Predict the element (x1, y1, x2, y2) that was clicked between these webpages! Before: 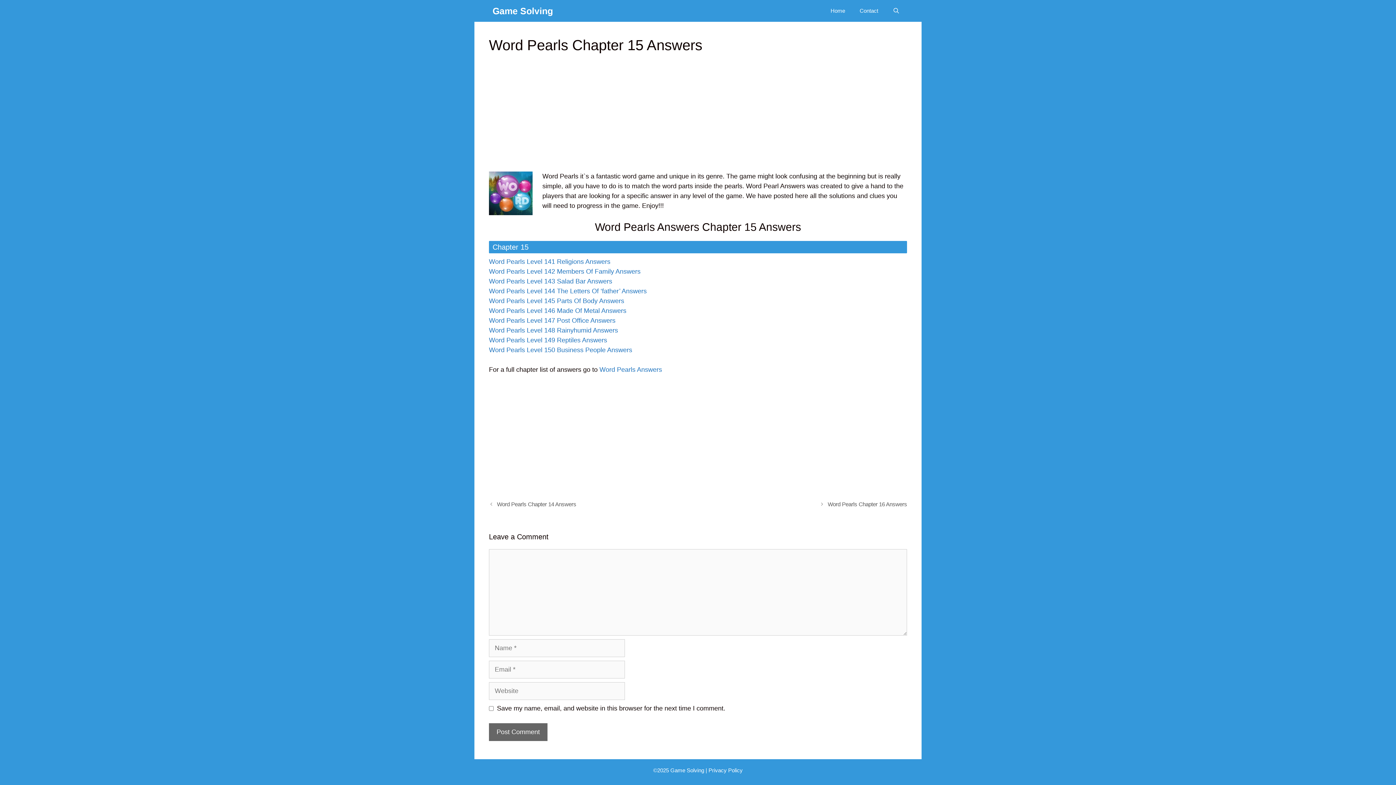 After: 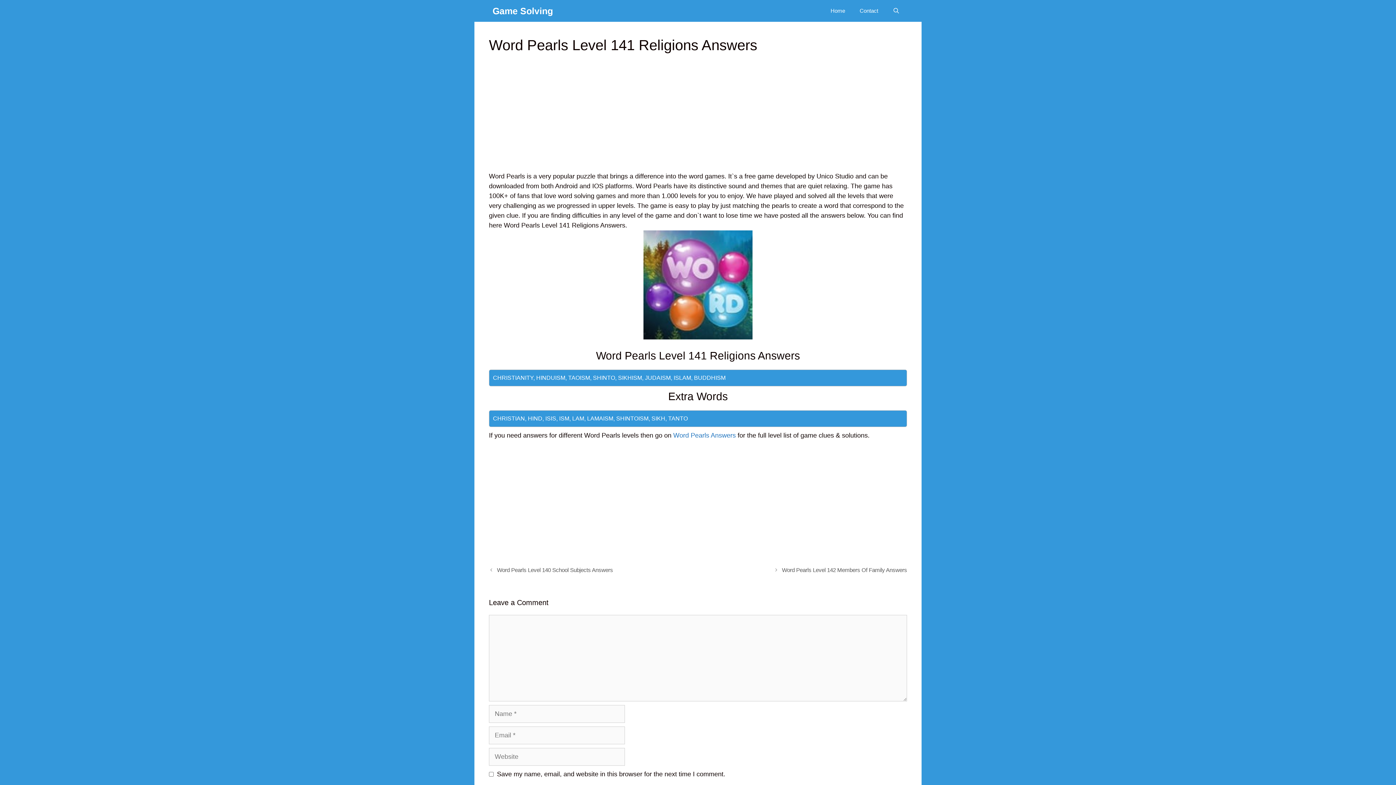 Action: label: Word Pearls Level 141 Religions Answers bbox: (489, 258, 610, 265)